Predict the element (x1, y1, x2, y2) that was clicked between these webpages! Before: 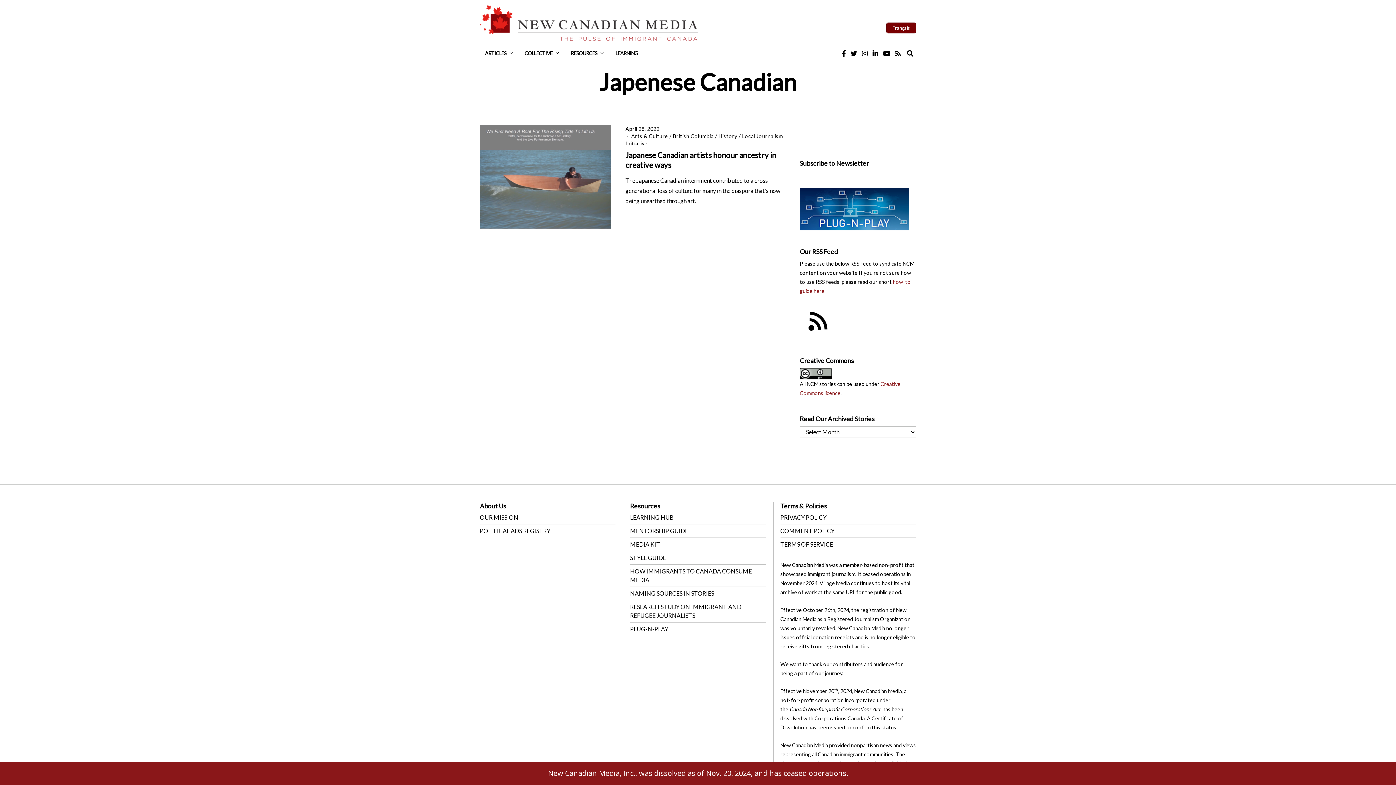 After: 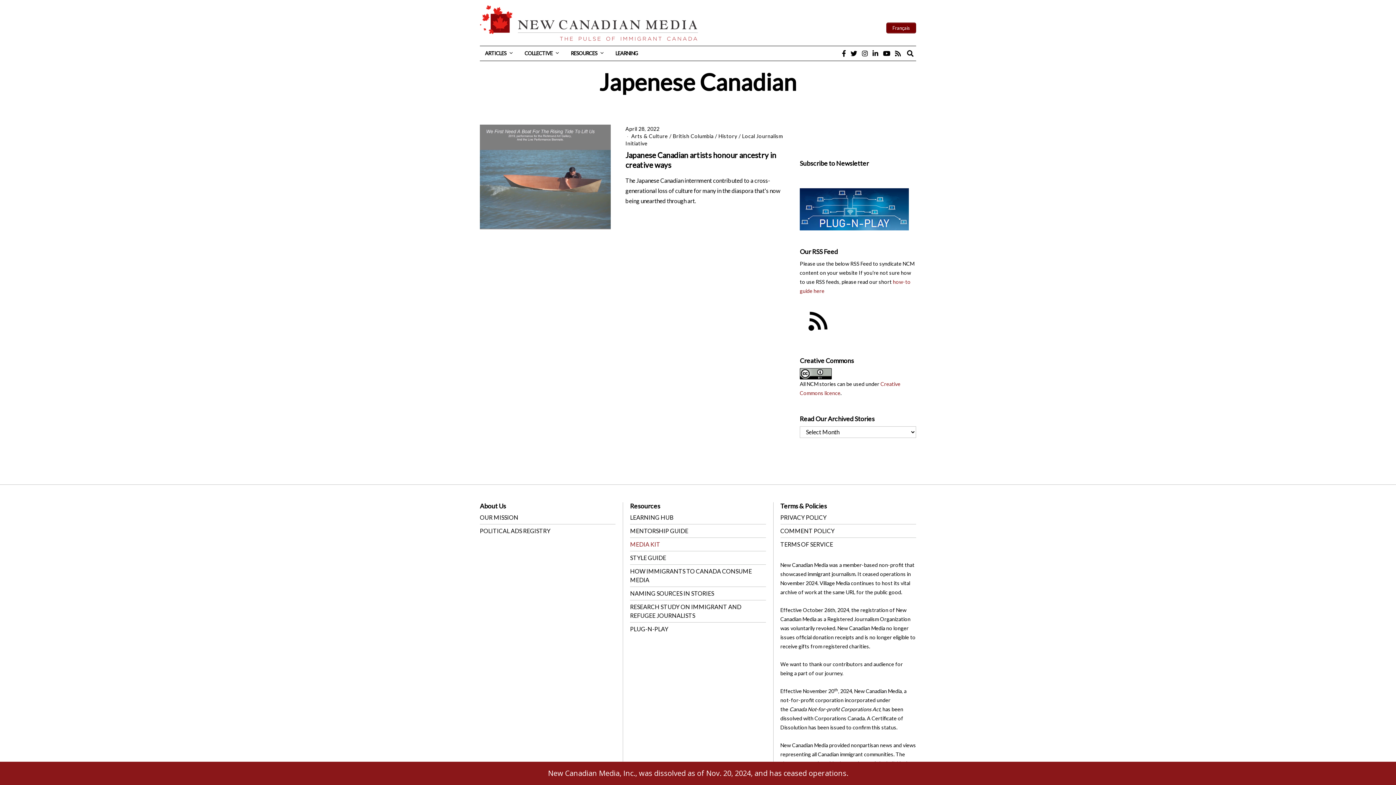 Action: label: MEDIA KIT bbox: (630, 541, 660, 548)